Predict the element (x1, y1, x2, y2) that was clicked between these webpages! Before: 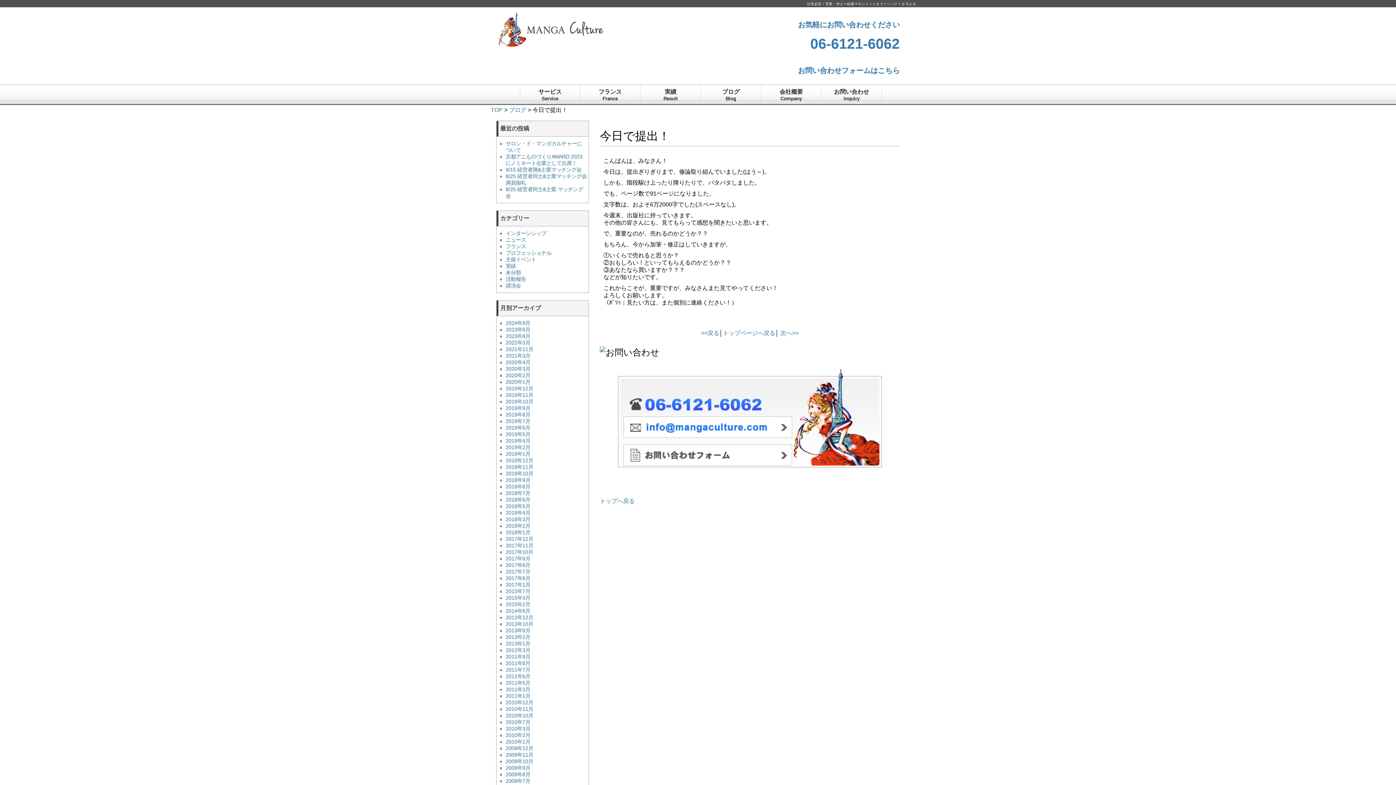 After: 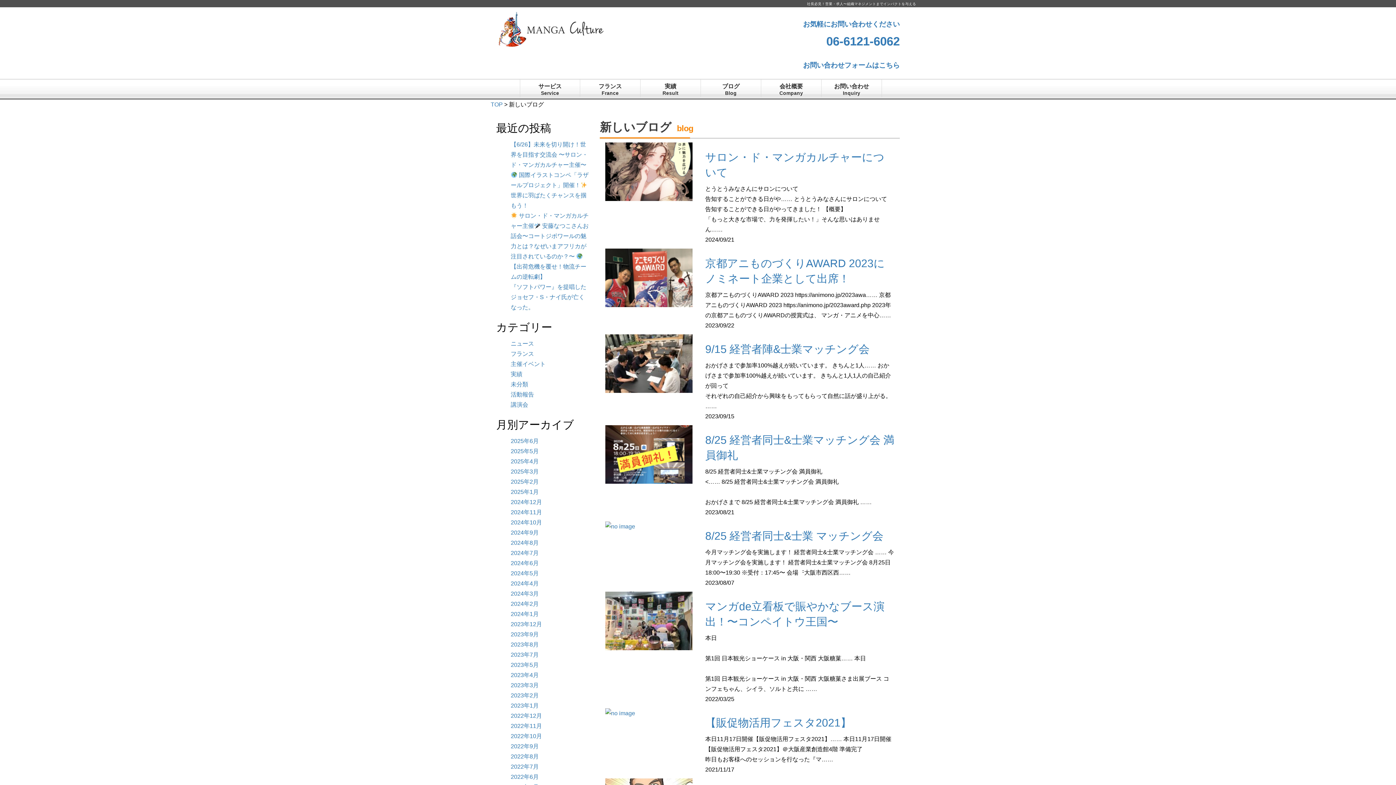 Action: bbox: (505, 634, 530, 640) label: 2013年2月